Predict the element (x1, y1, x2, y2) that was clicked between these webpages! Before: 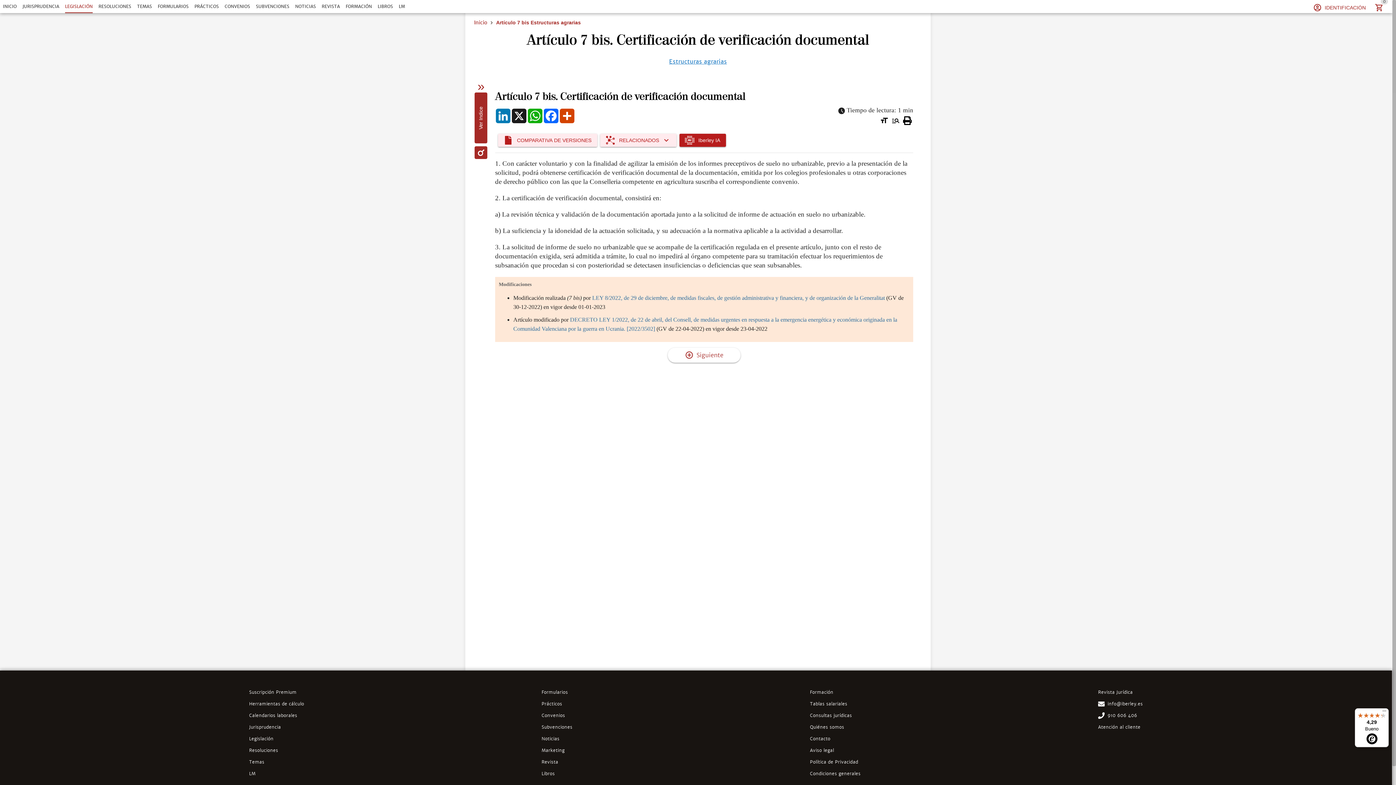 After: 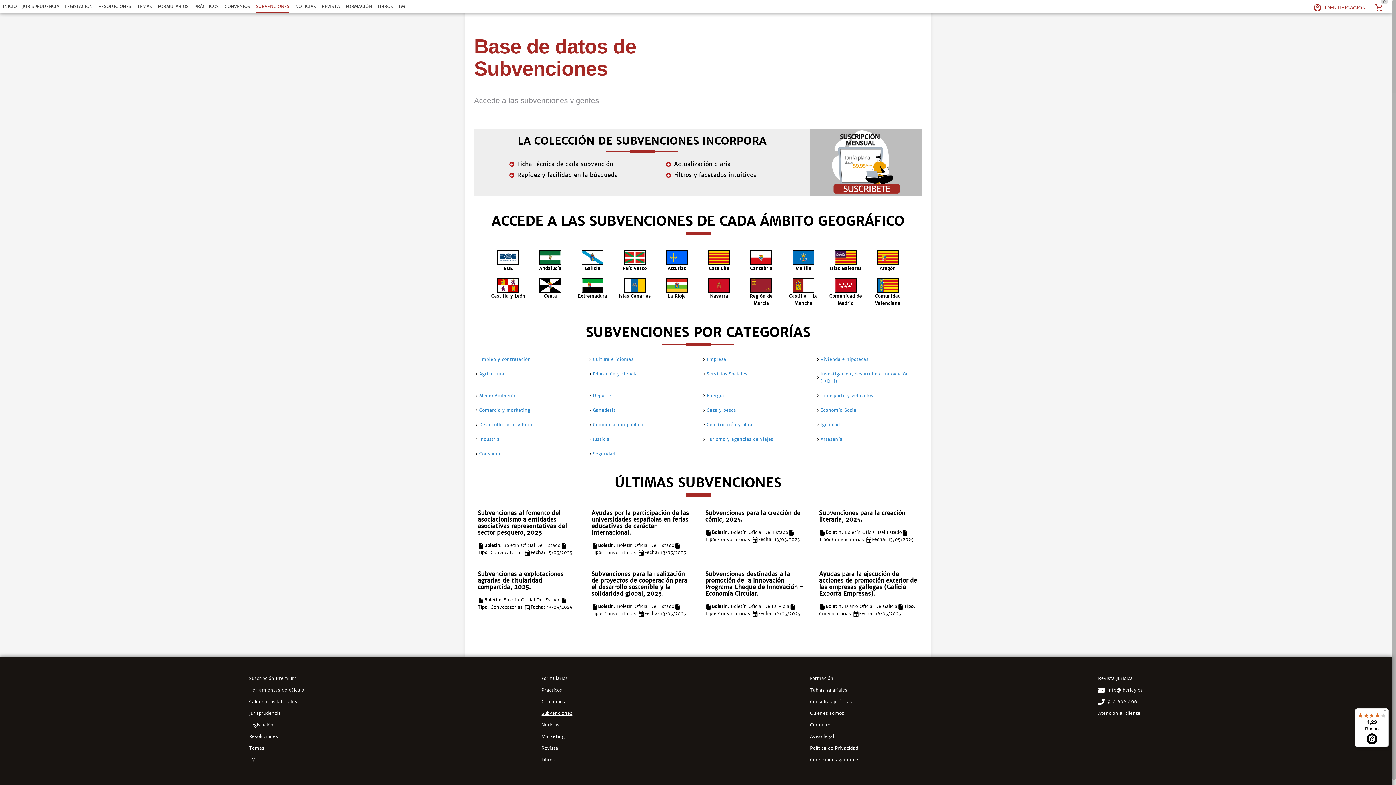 Action: label: Subvenciones bbox: (541, 724, 572, 734)